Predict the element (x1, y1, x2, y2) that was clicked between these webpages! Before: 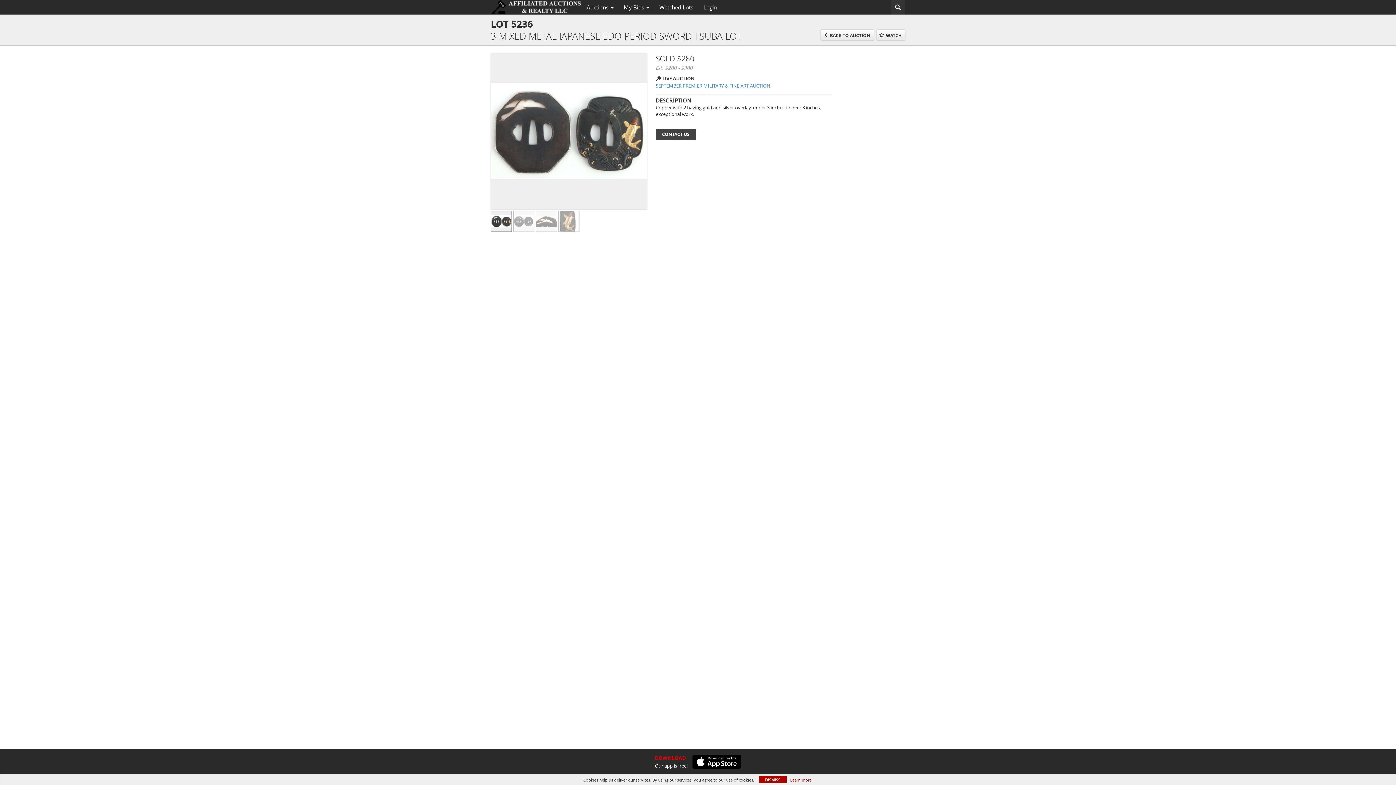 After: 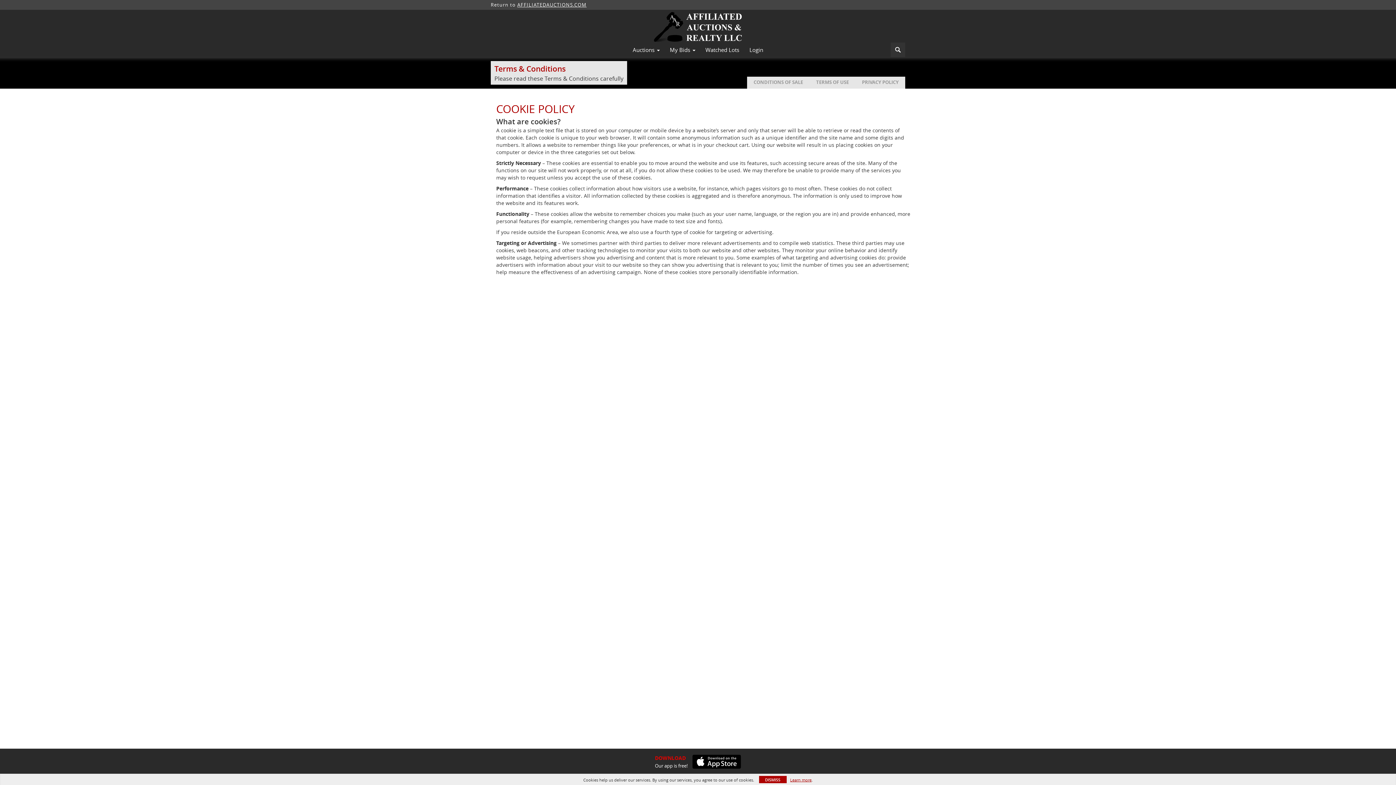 Action: label: Learn more bbox: (790, 777, 811, 783)